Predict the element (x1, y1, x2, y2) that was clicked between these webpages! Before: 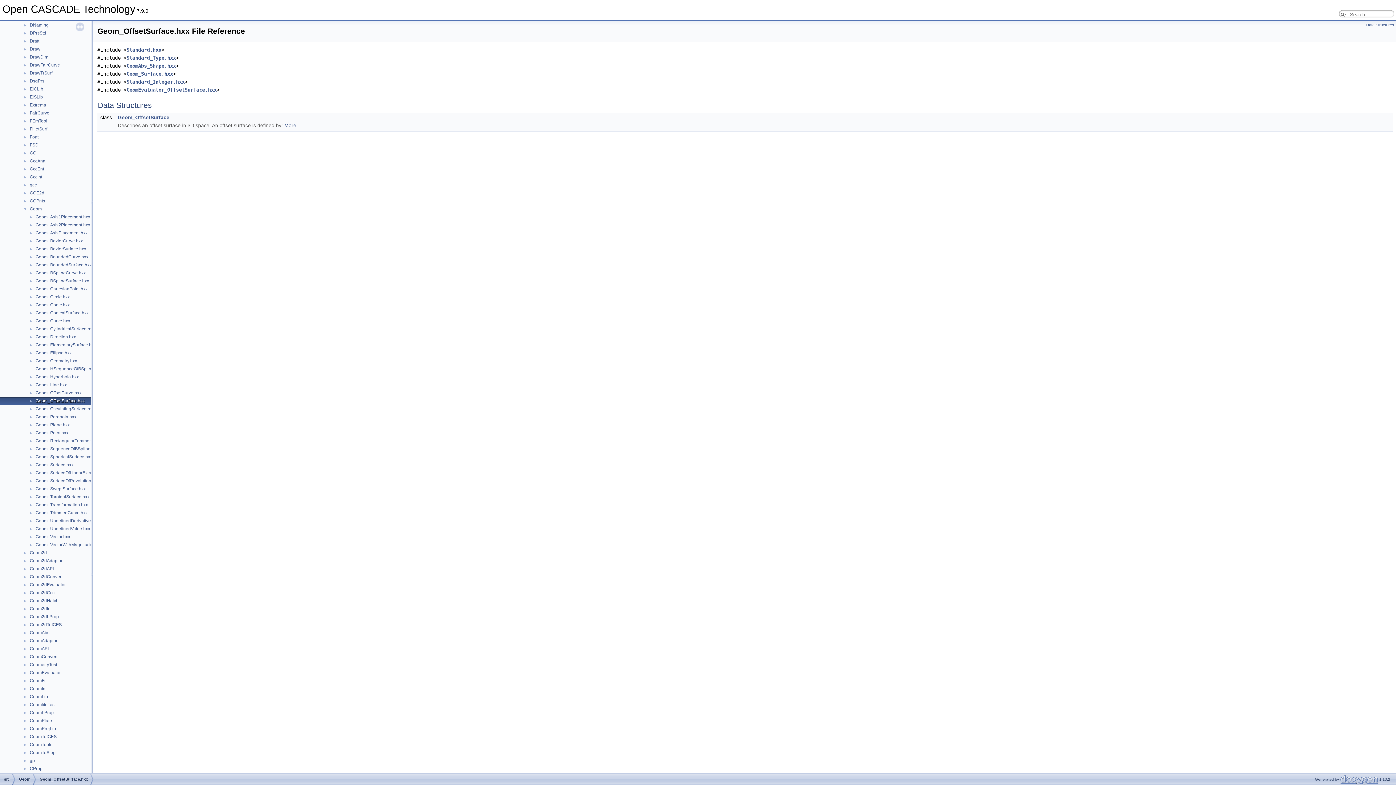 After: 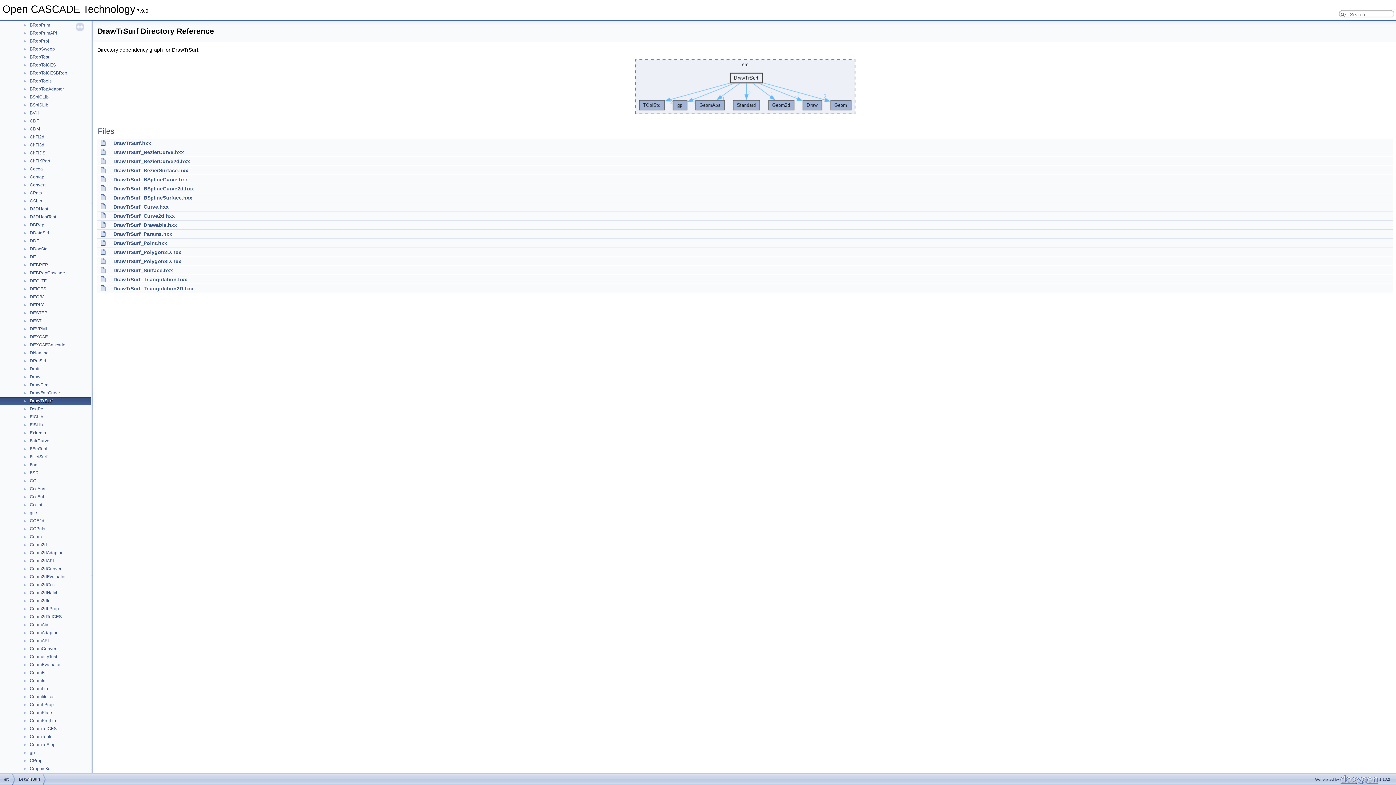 Action: bbox: (29, 69, 53, 76) label: DrawTrSurf